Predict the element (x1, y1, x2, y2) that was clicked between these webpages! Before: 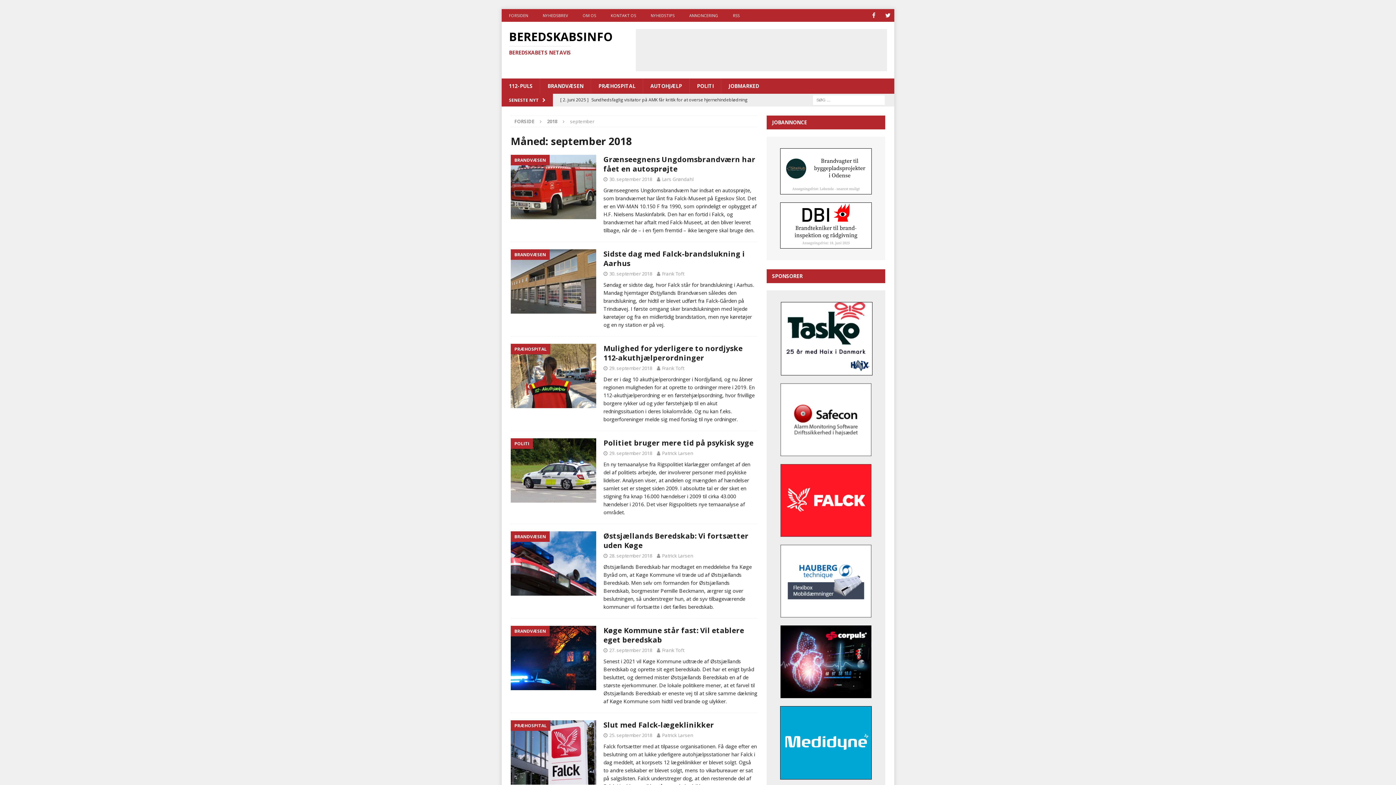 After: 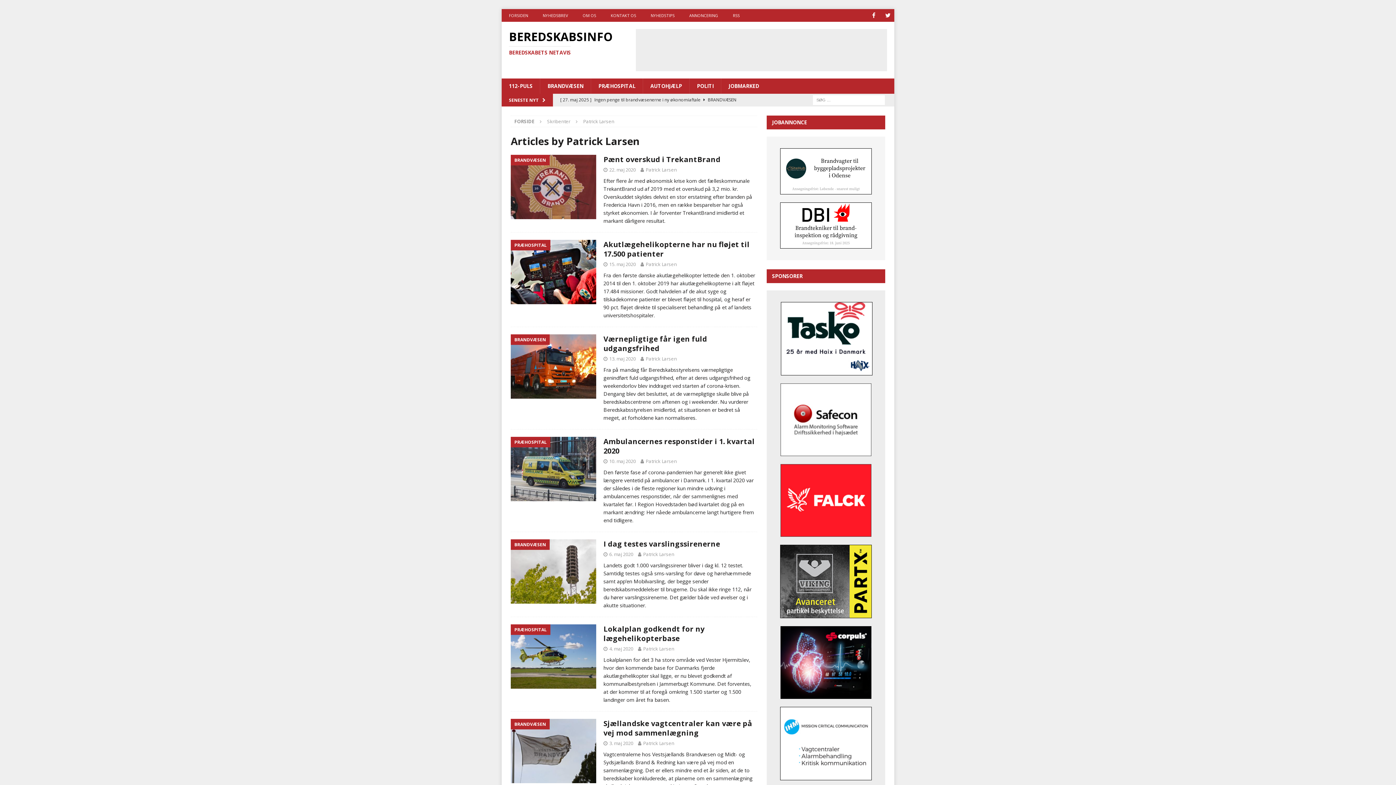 Action: bbox: (662, 552, 693, 559) label: Patrick Larsen